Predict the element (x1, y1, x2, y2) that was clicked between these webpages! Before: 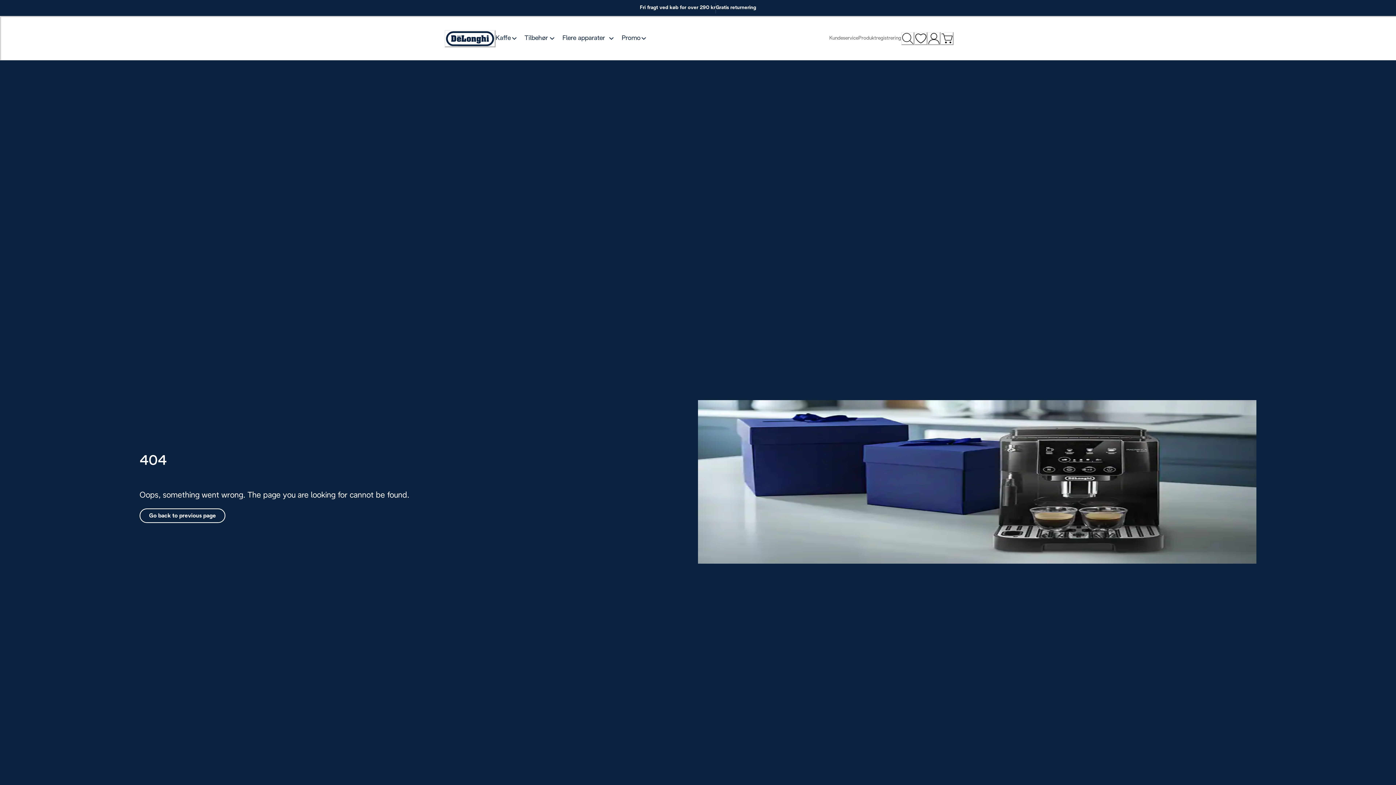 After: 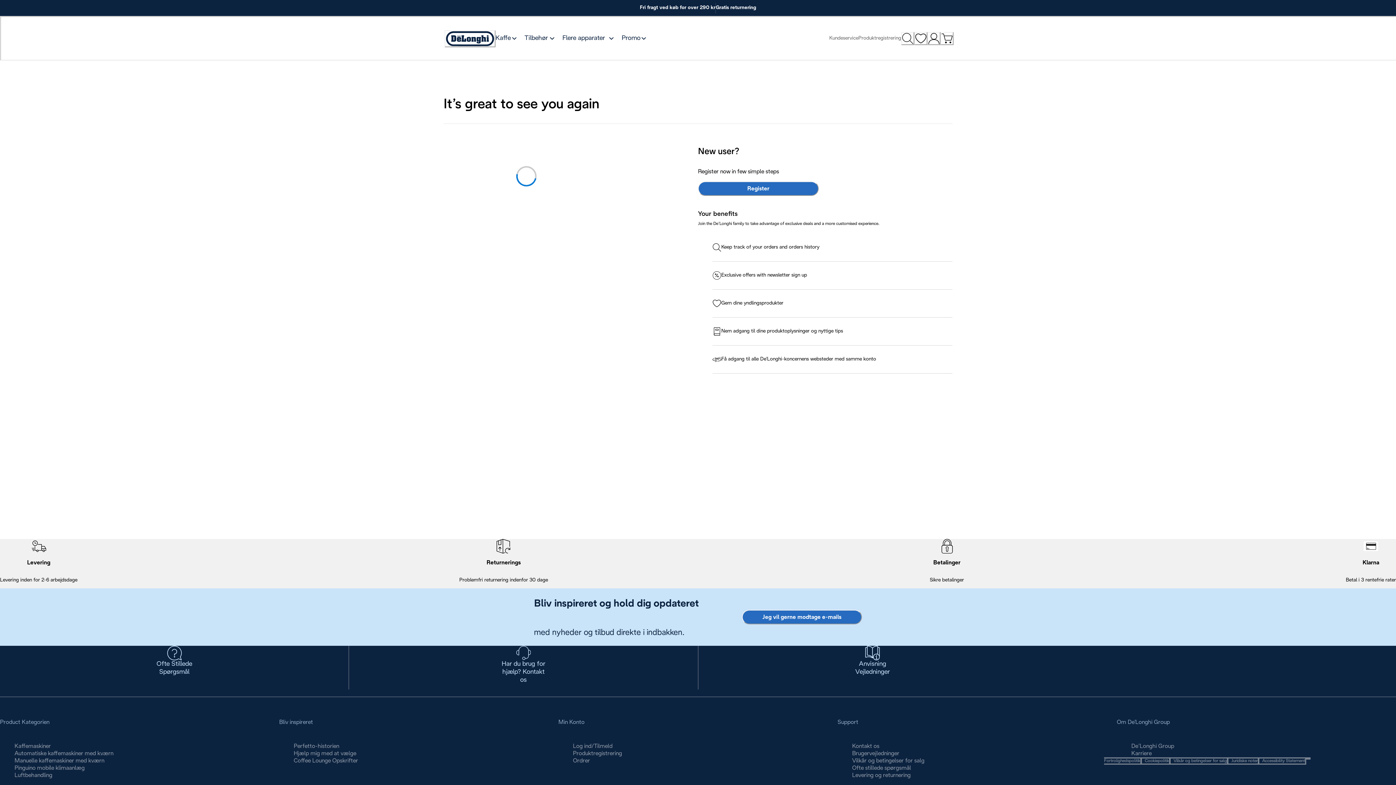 Action: bbox: (927, 32, 940, 45) label: My Account